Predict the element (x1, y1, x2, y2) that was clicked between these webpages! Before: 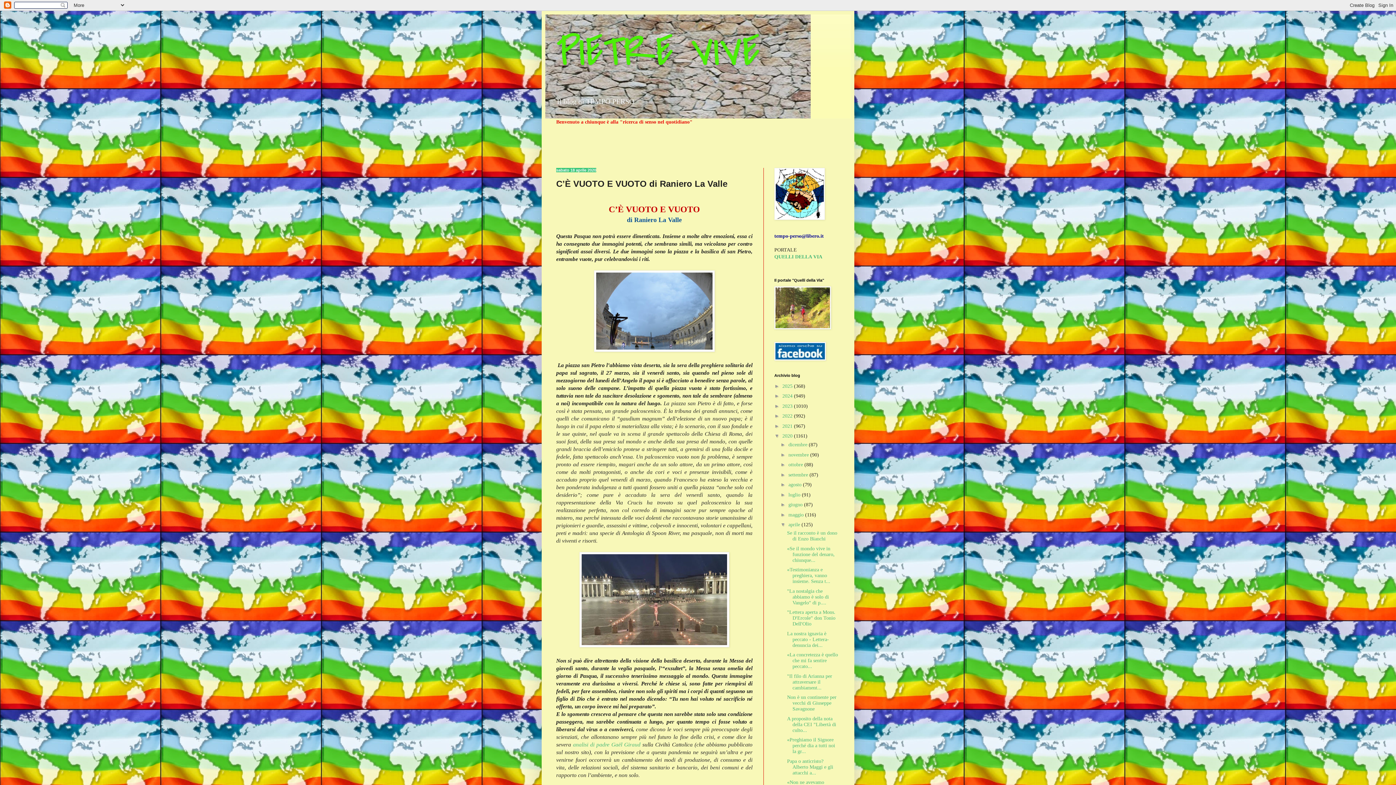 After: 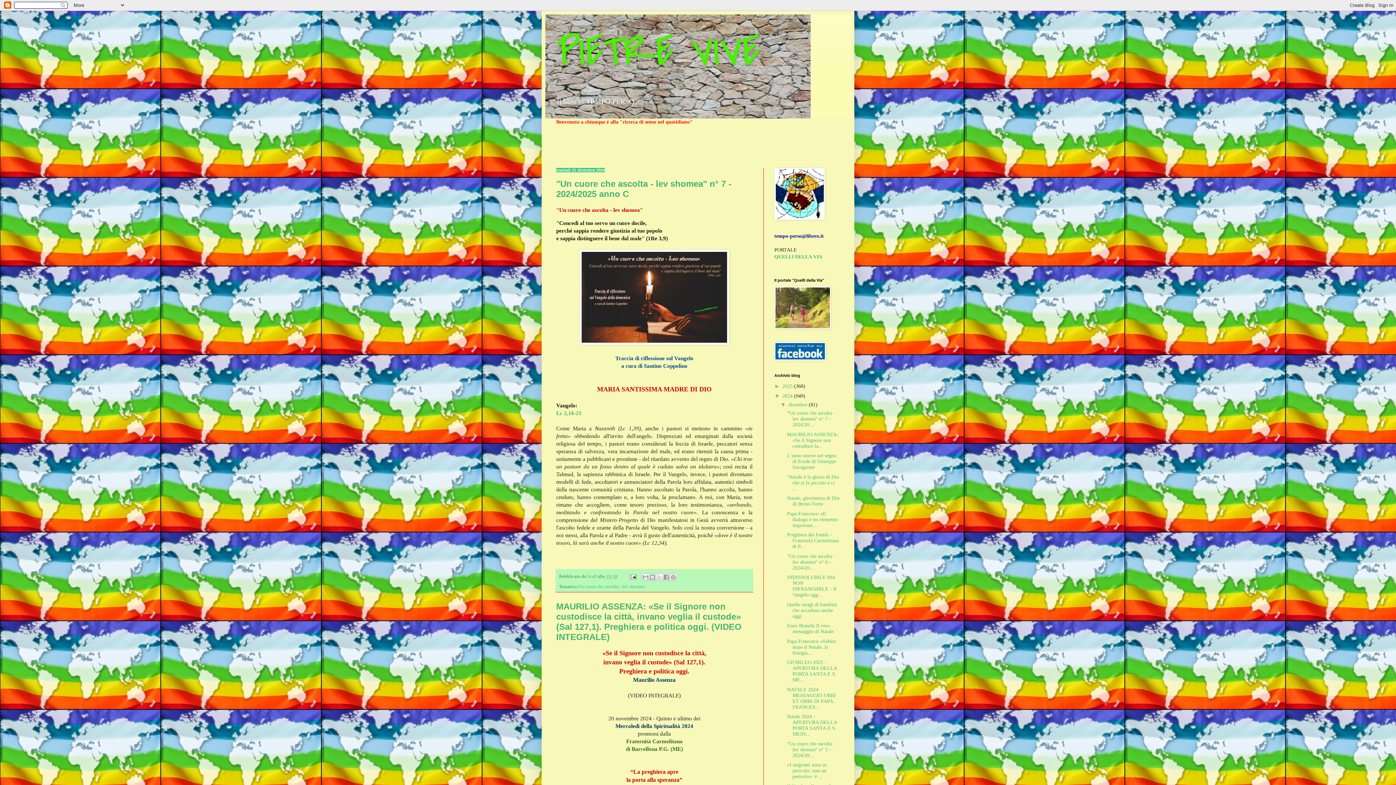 Action: bbox: (782, 393, 794, 398) label: 2024 